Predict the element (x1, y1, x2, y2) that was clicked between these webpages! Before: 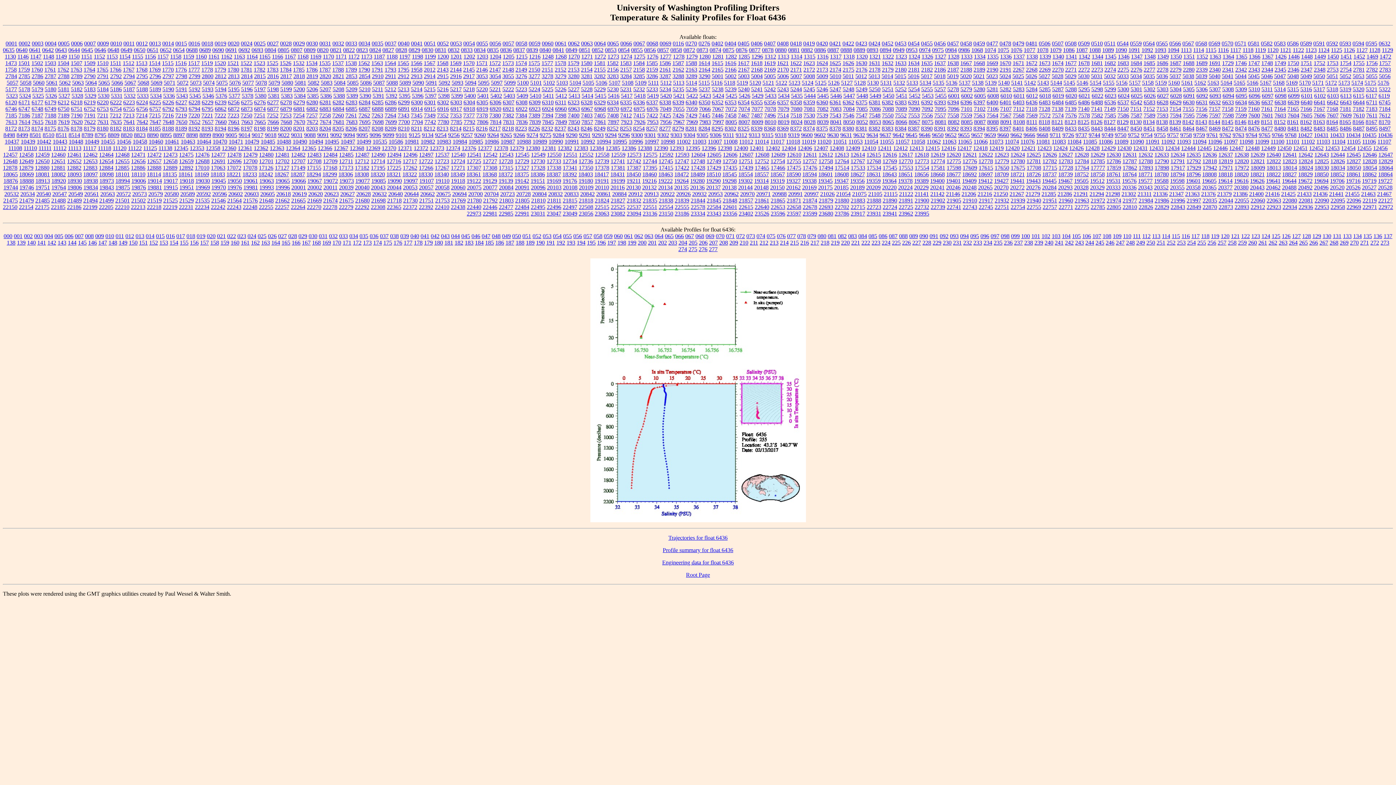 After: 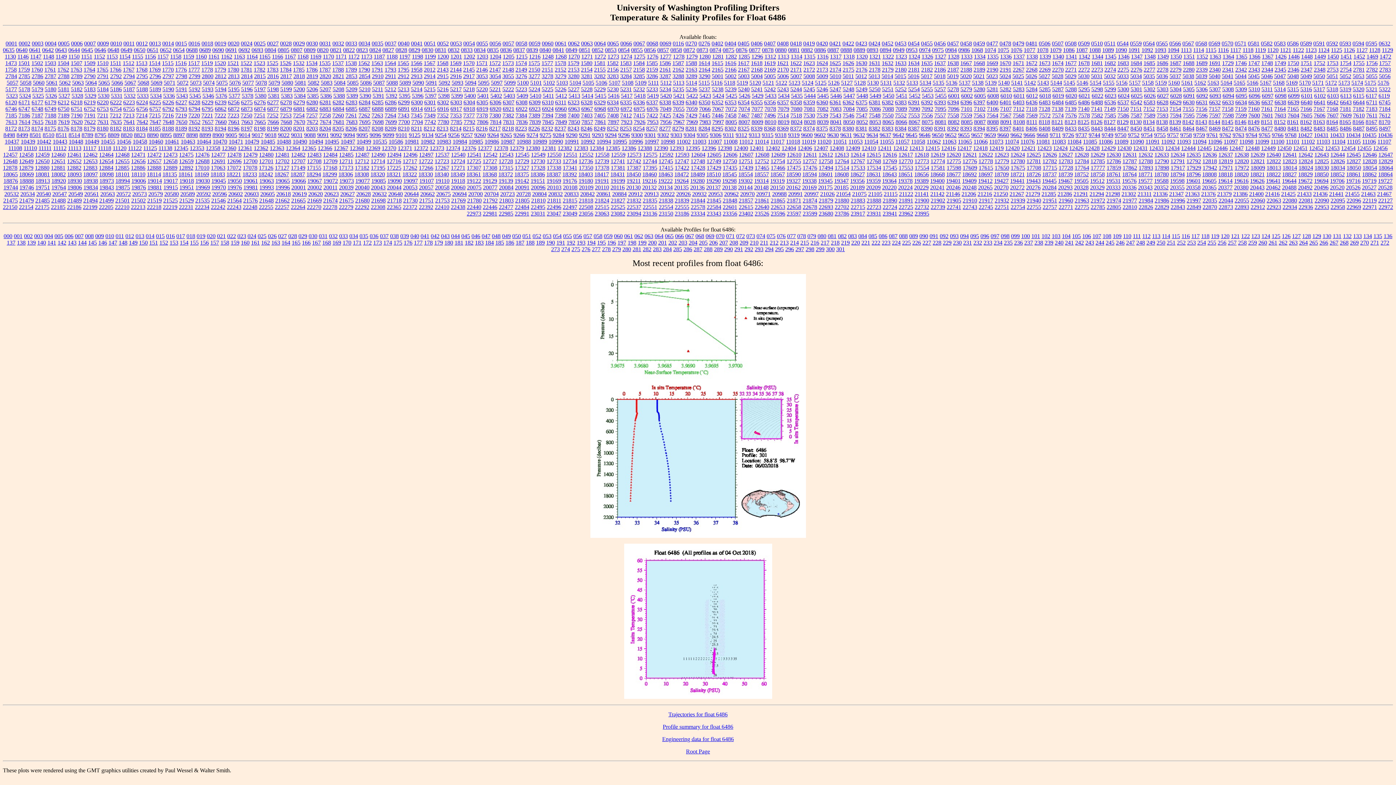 Action: bbox: (1078, 99, 1090, 105) label: 6486